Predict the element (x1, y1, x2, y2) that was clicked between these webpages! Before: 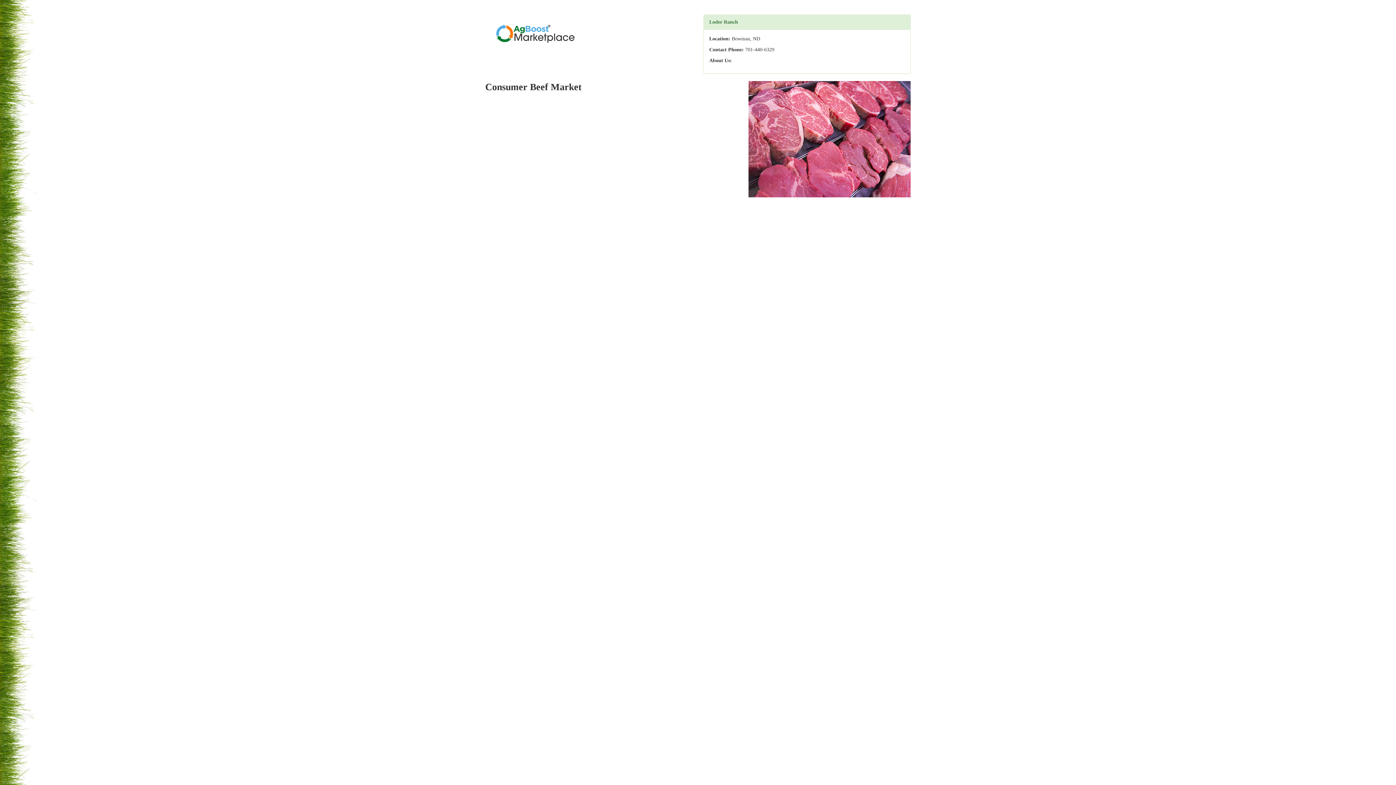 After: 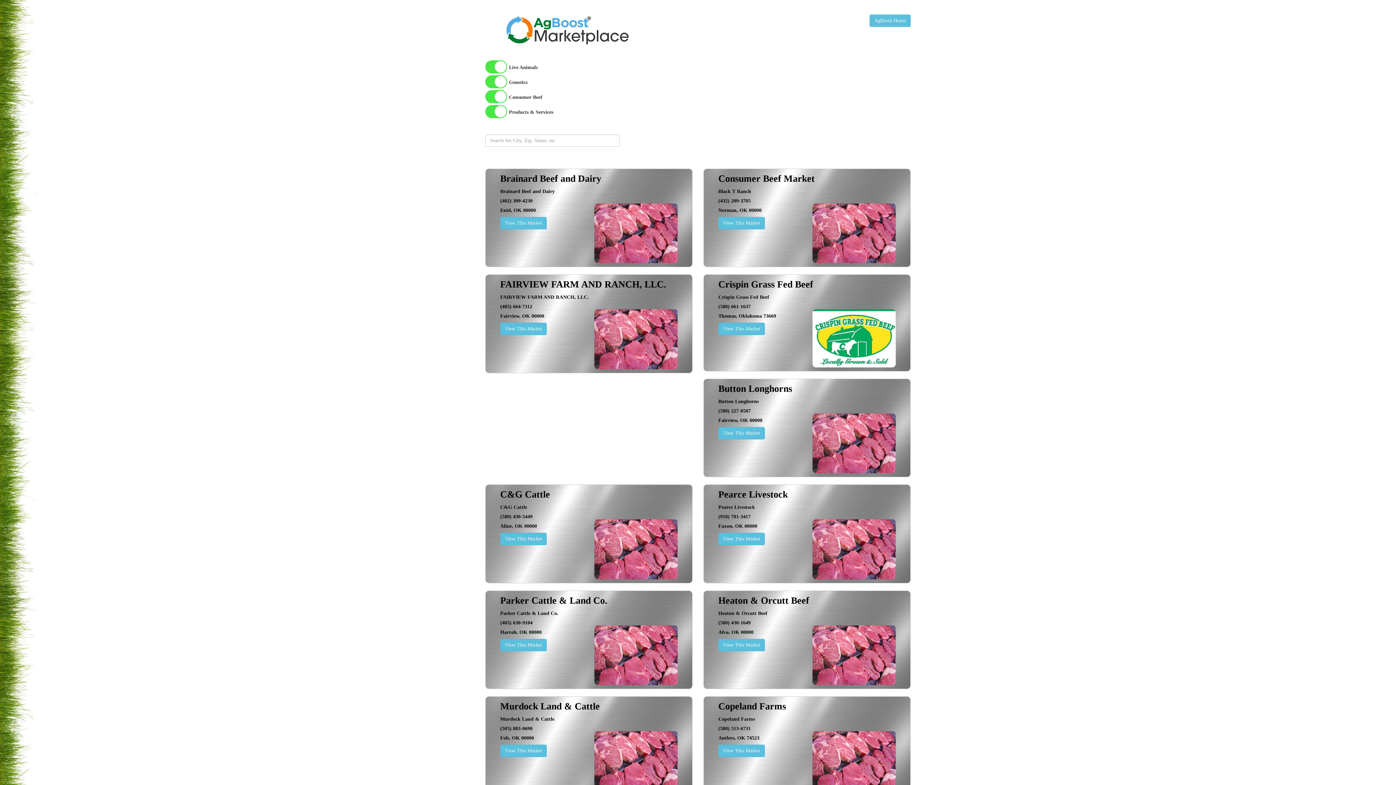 Action: bbox: (485, 30, 585, 35)